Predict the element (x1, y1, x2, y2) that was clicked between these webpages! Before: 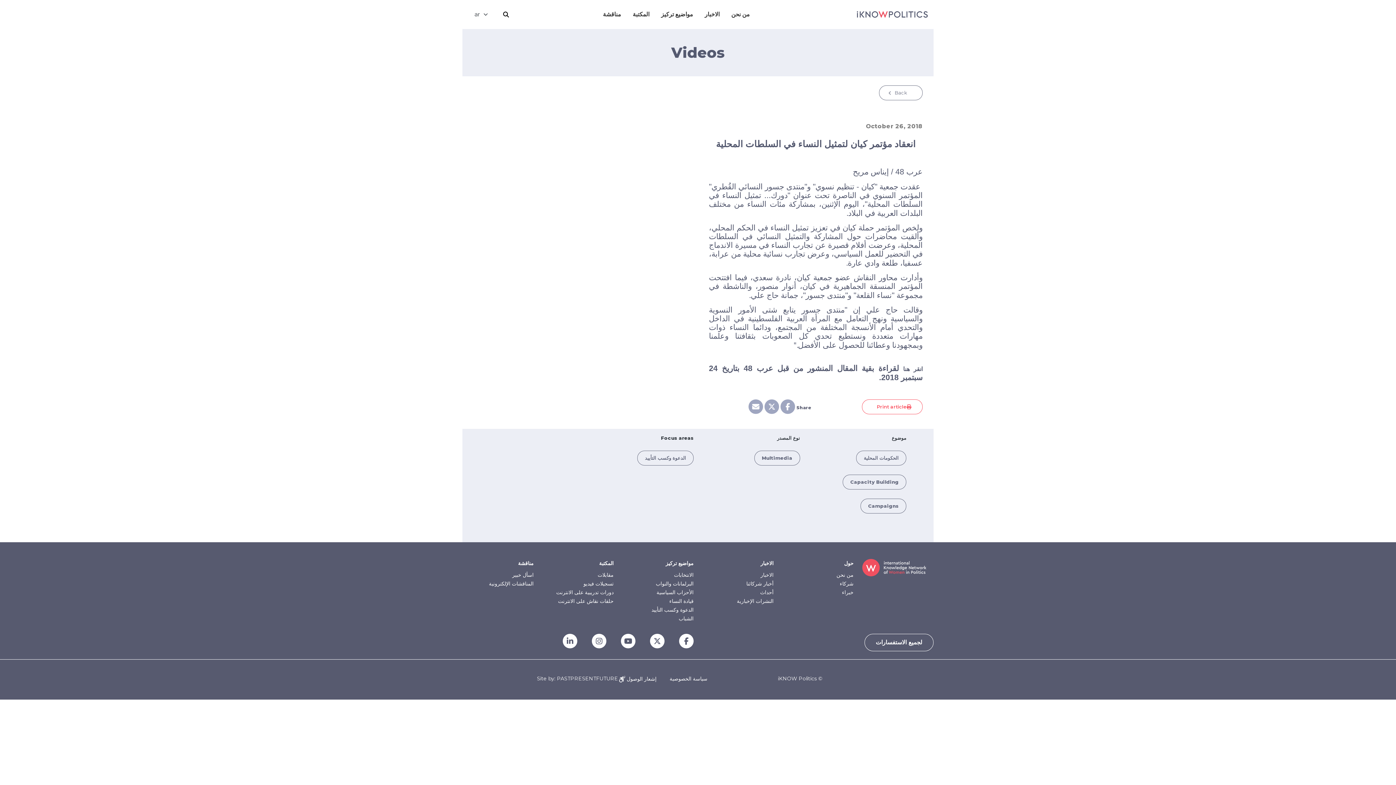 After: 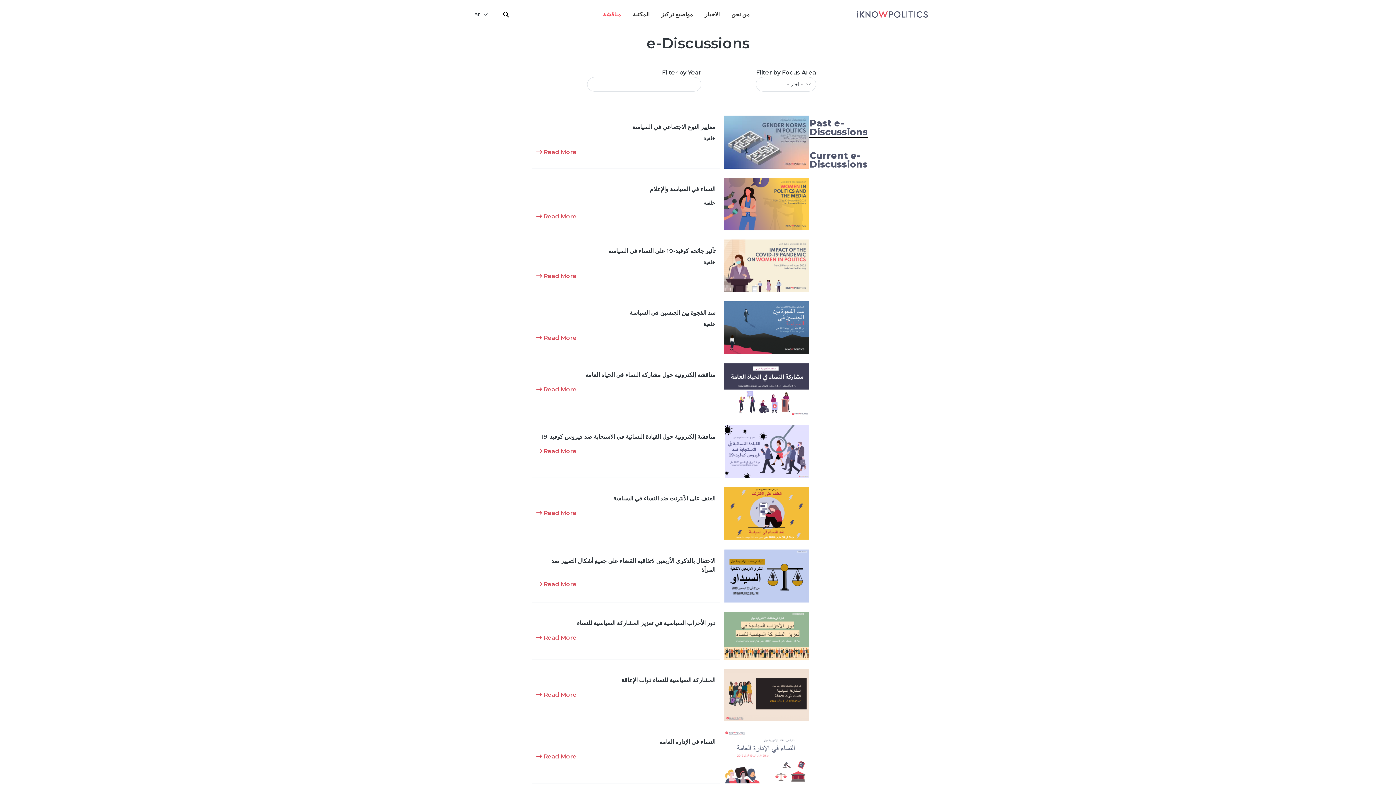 Action: label: المناقشات الإلكترونية bbox: (489, 580, 533, 587)